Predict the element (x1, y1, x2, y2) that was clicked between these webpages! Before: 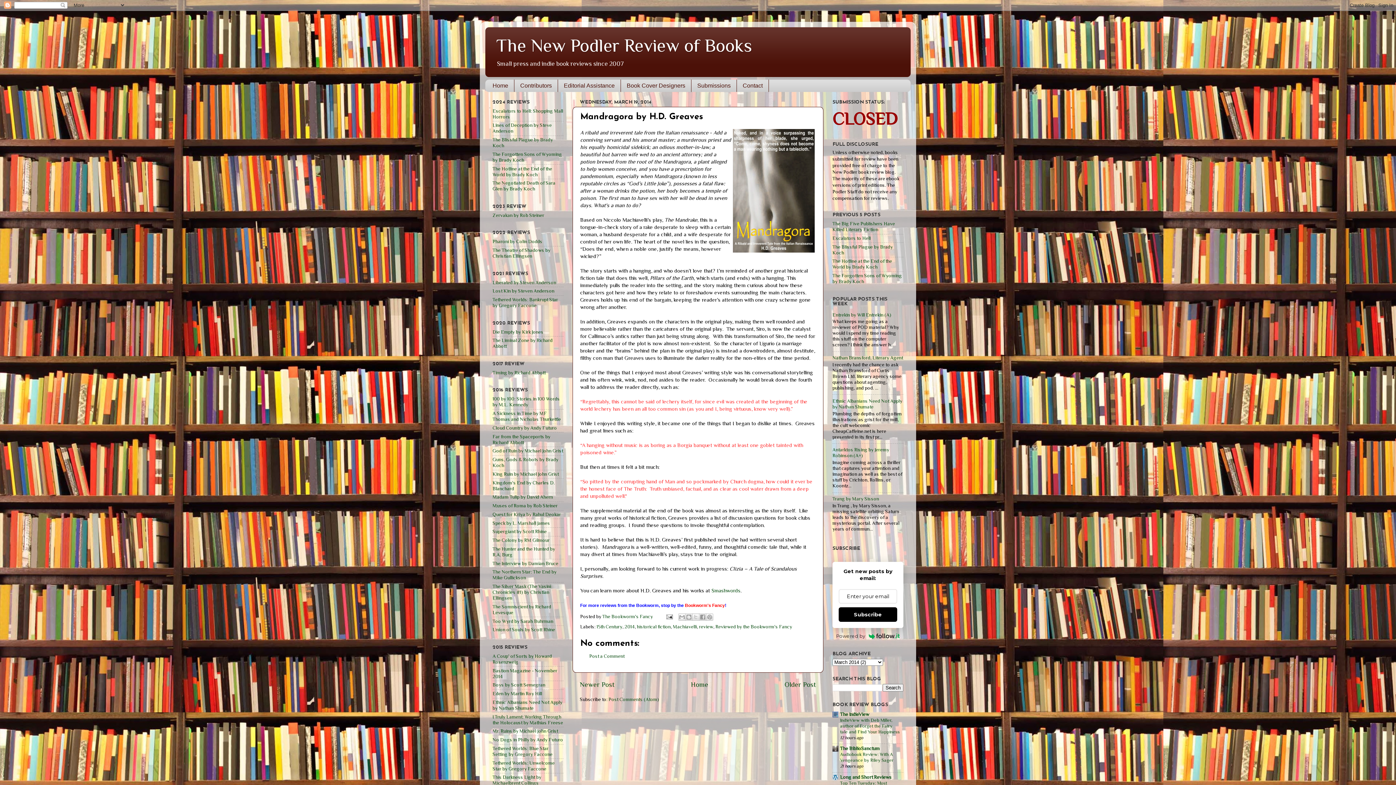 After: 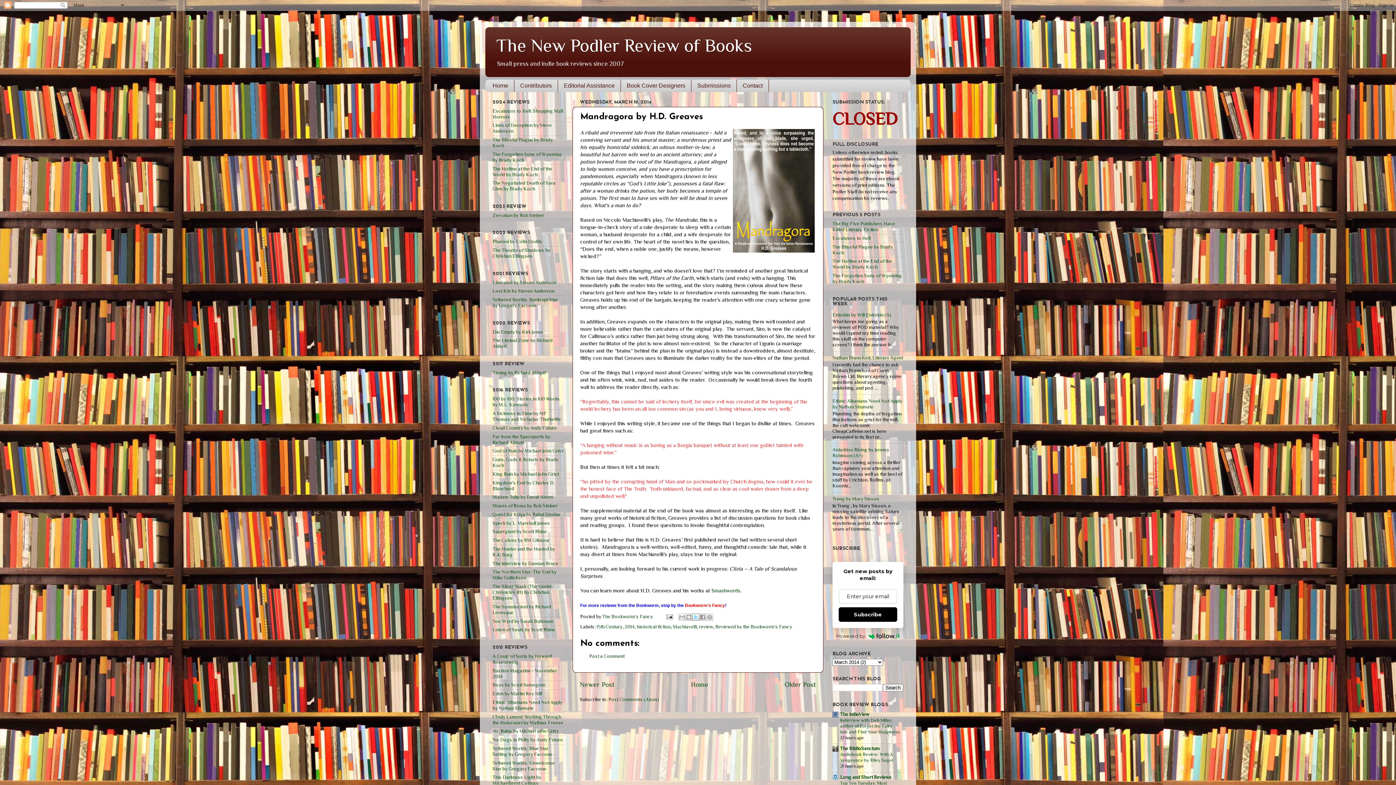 Action: label: Share to X bbox: (692, 613, 699, 621)